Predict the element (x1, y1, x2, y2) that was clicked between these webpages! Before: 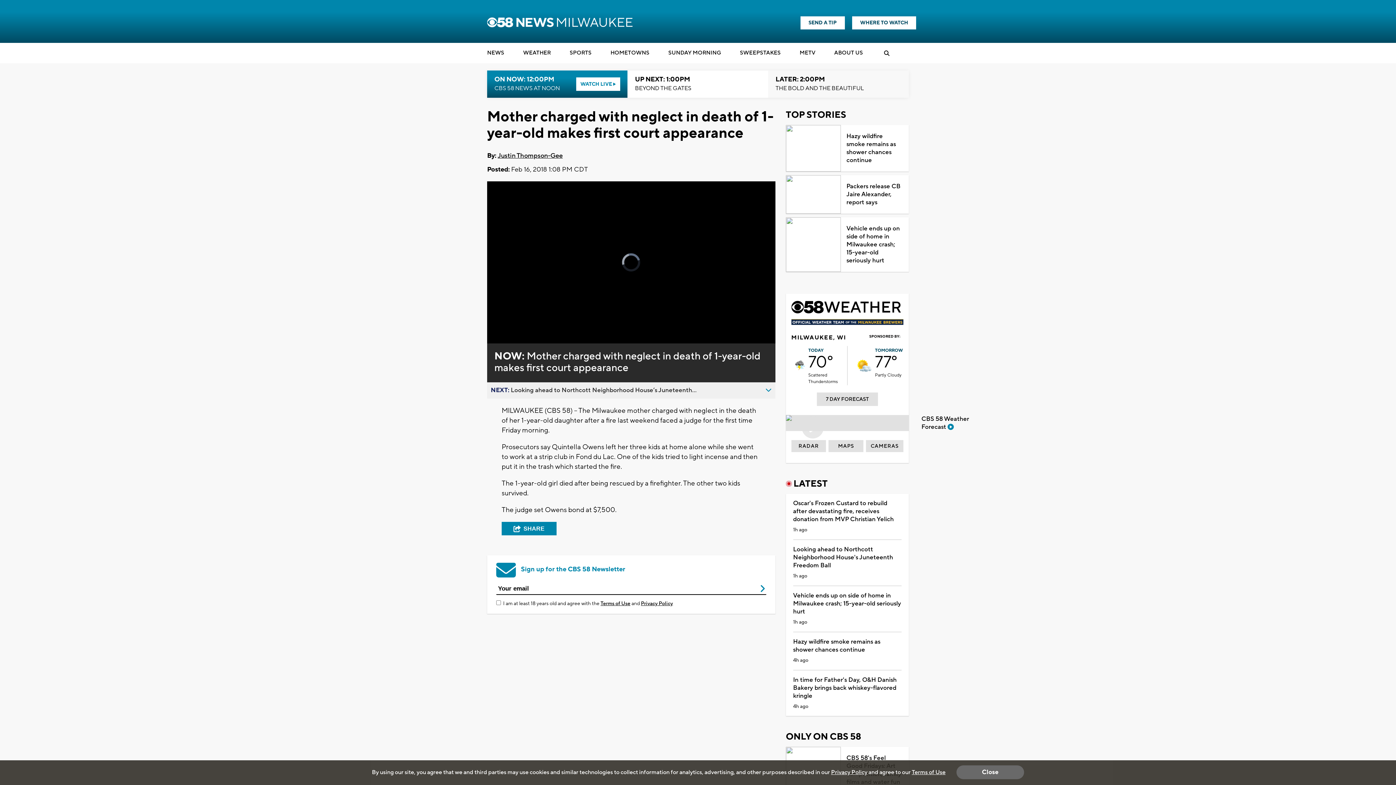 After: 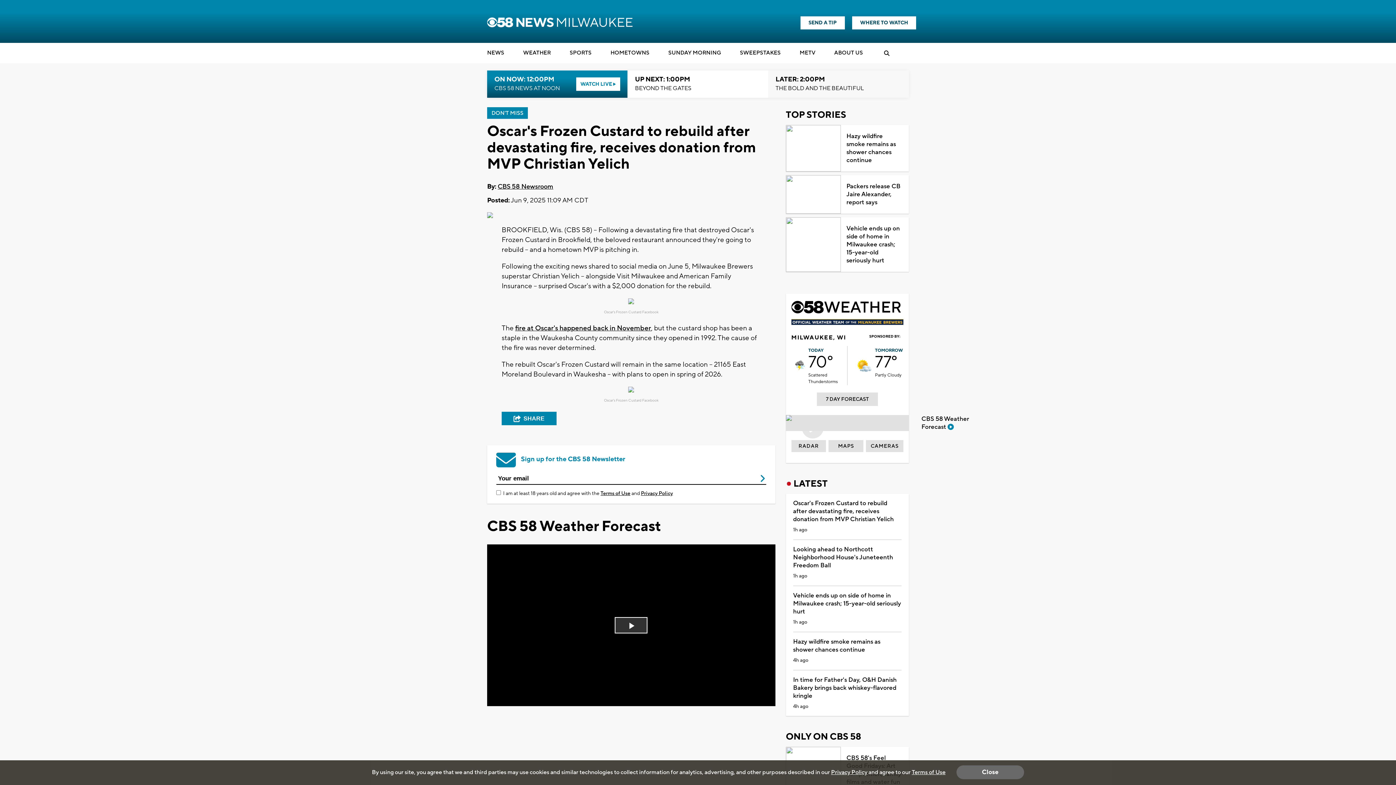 Action: bbox: (793, 500, 901, 524) label: Oscar's Frozen Custard to rebuild after devastating fire, receives donation from MVP Christian Yelich